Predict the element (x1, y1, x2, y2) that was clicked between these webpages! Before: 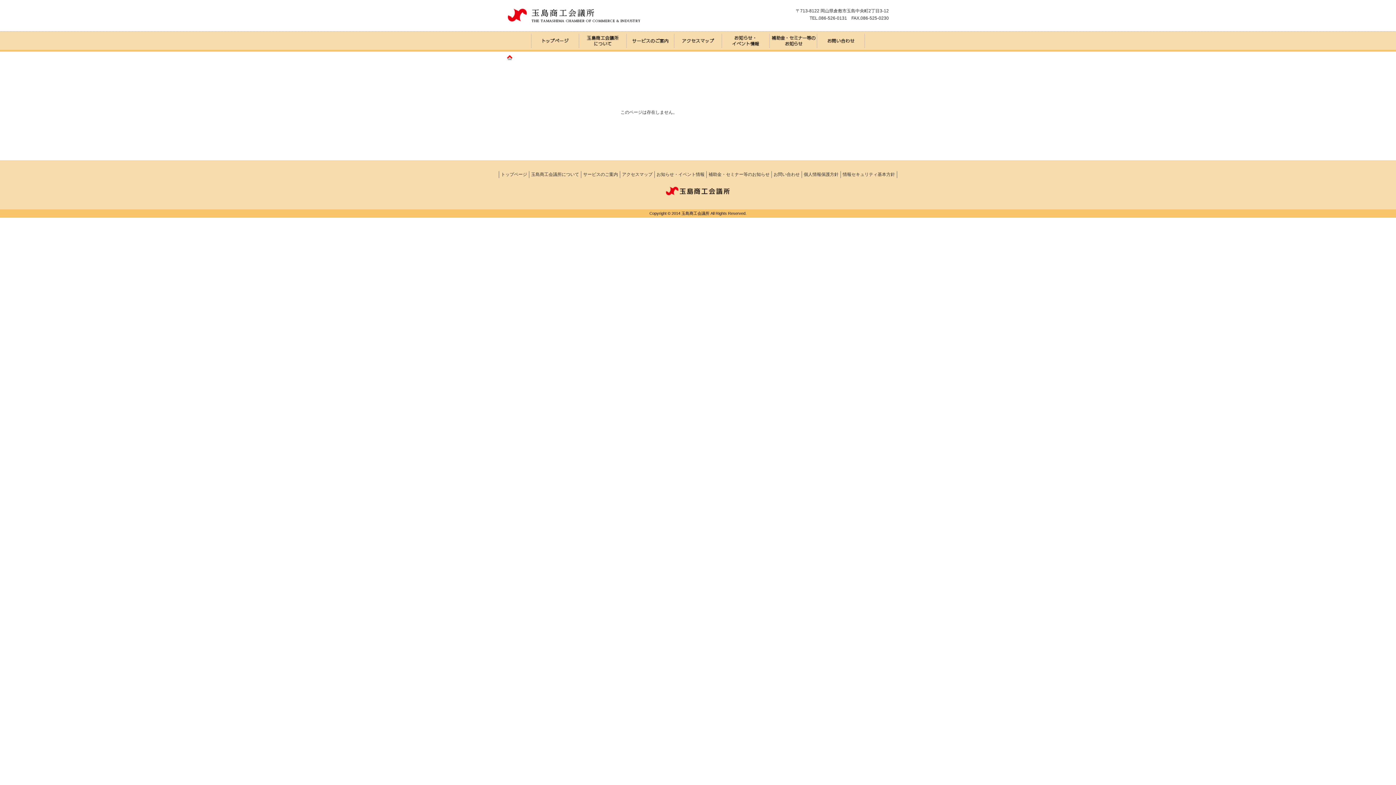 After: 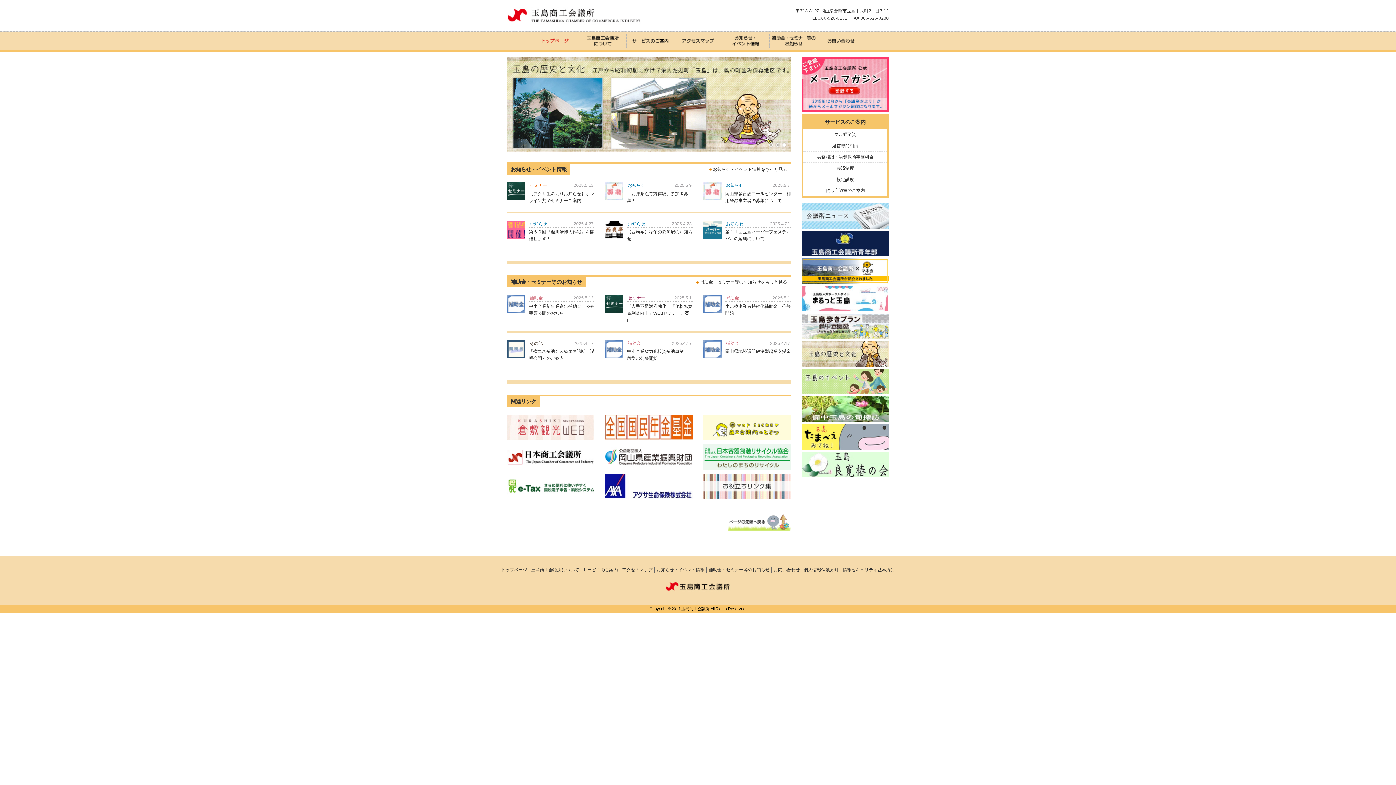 Action: bbox: (507, 21, 641, 26)